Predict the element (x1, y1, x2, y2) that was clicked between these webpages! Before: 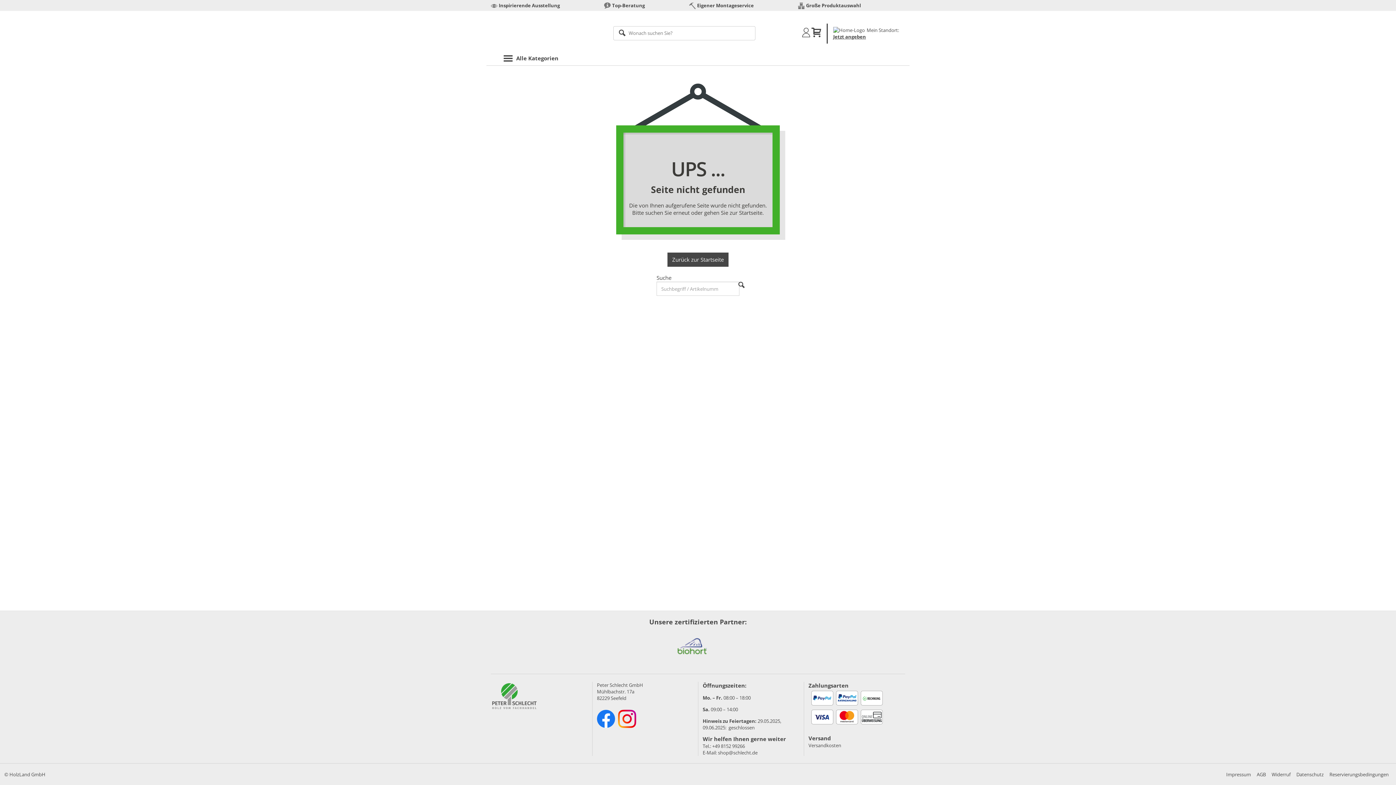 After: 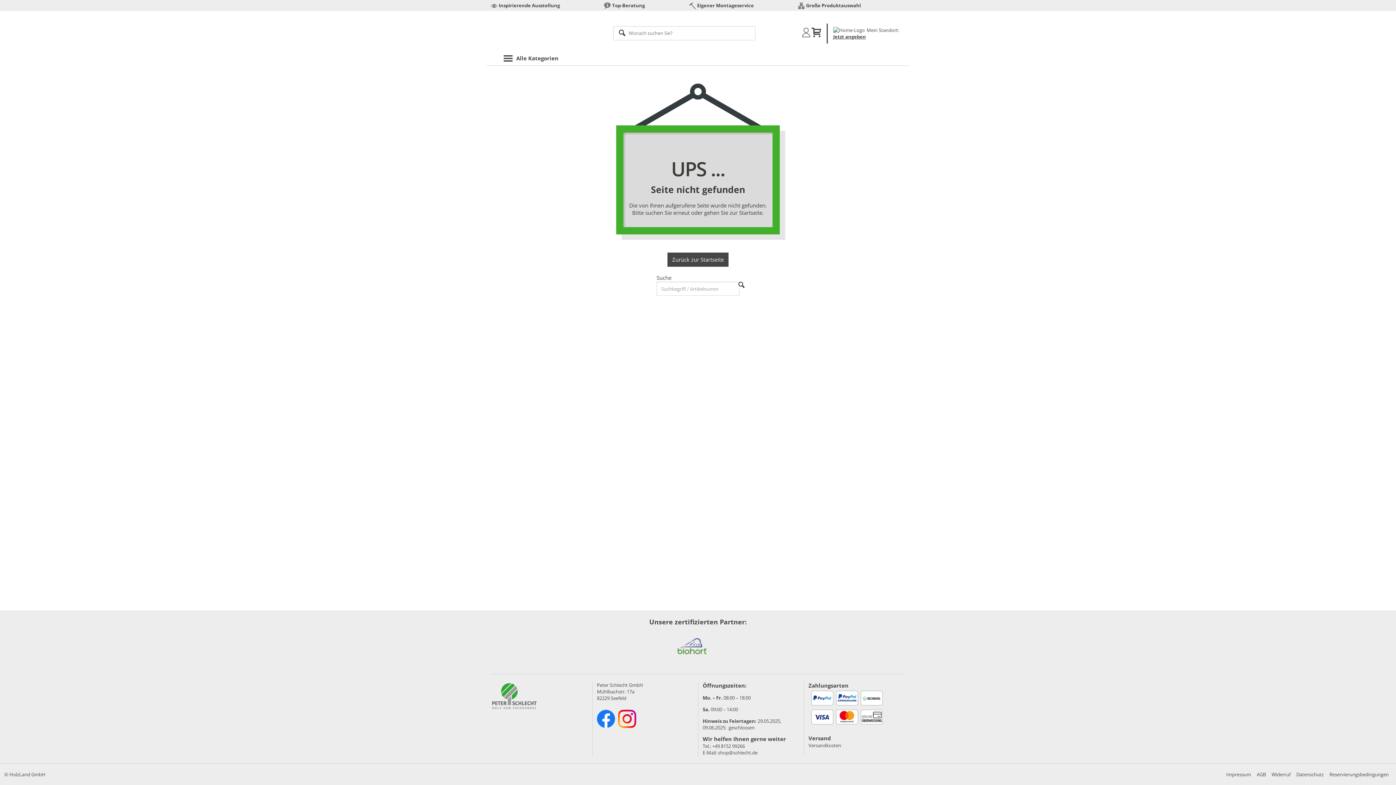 Action: bbox: (597, 715, 617, 721)